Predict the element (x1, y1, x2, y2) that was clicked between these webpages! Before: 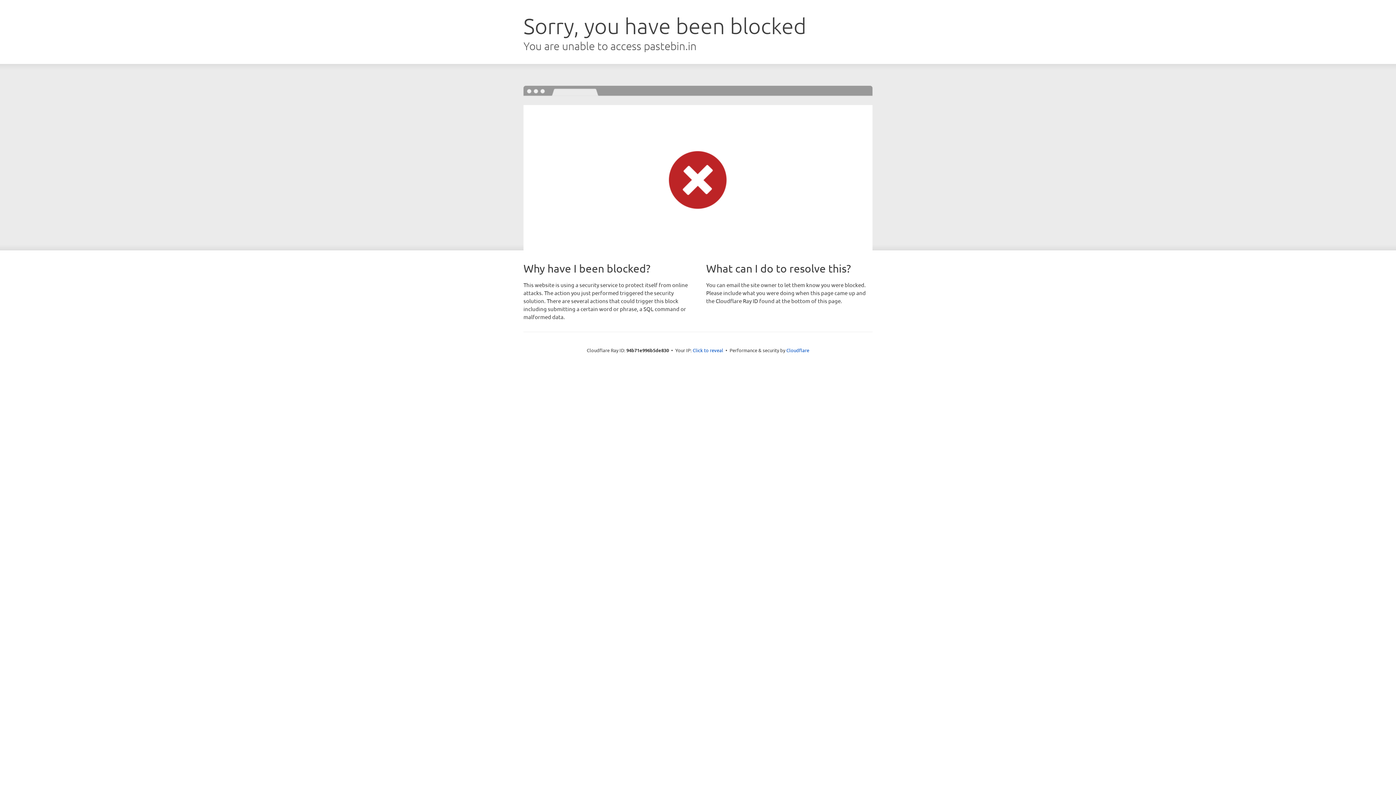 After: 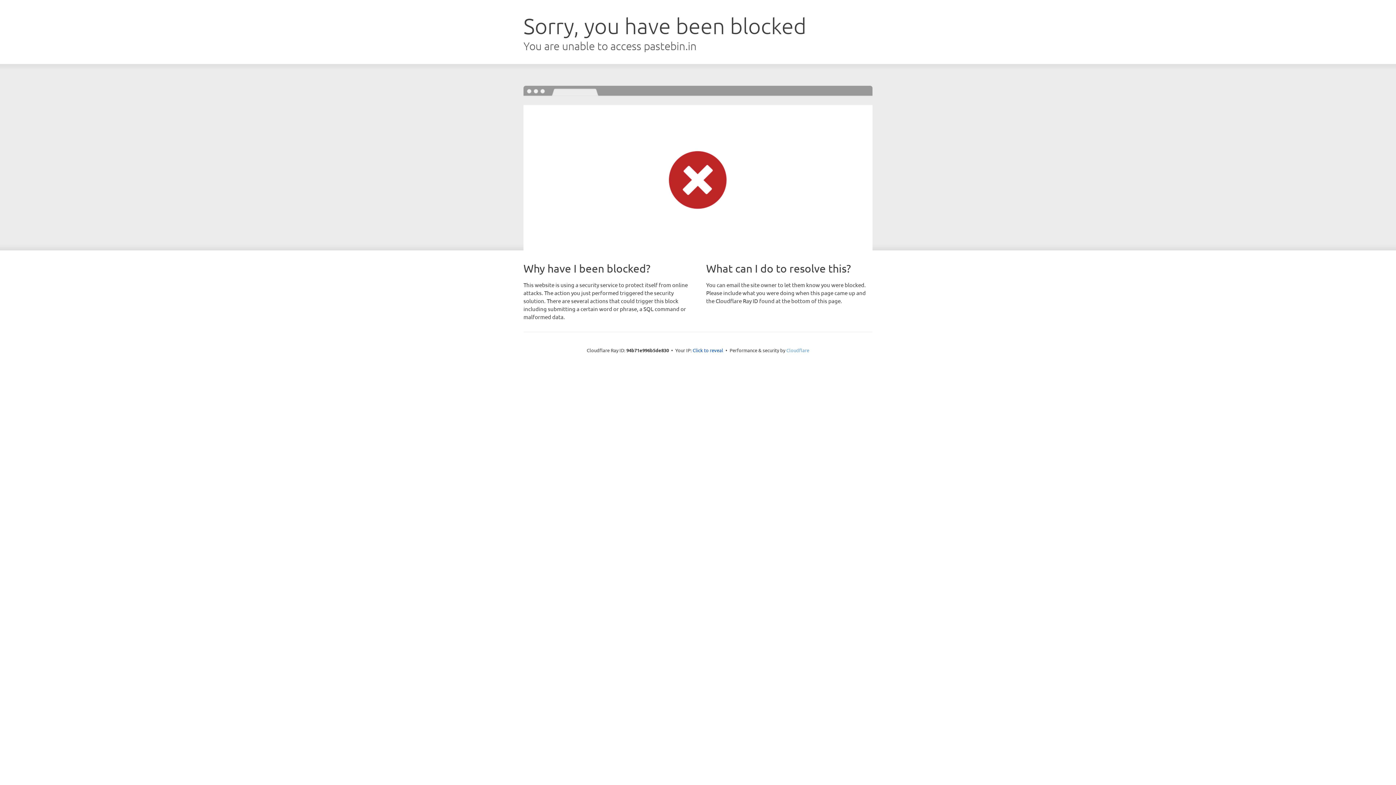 Action: label: Cloudflare bbox: (786, 347, 809, 353)